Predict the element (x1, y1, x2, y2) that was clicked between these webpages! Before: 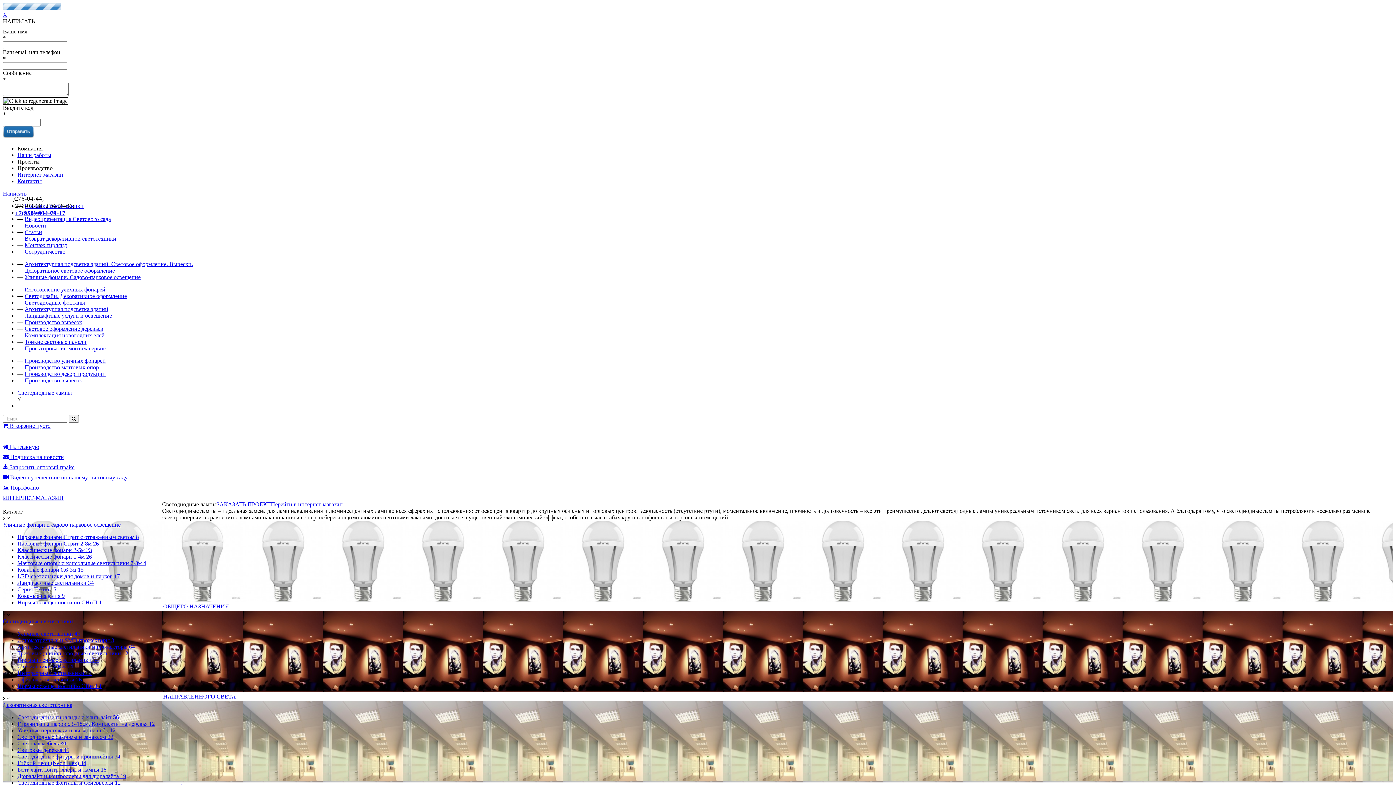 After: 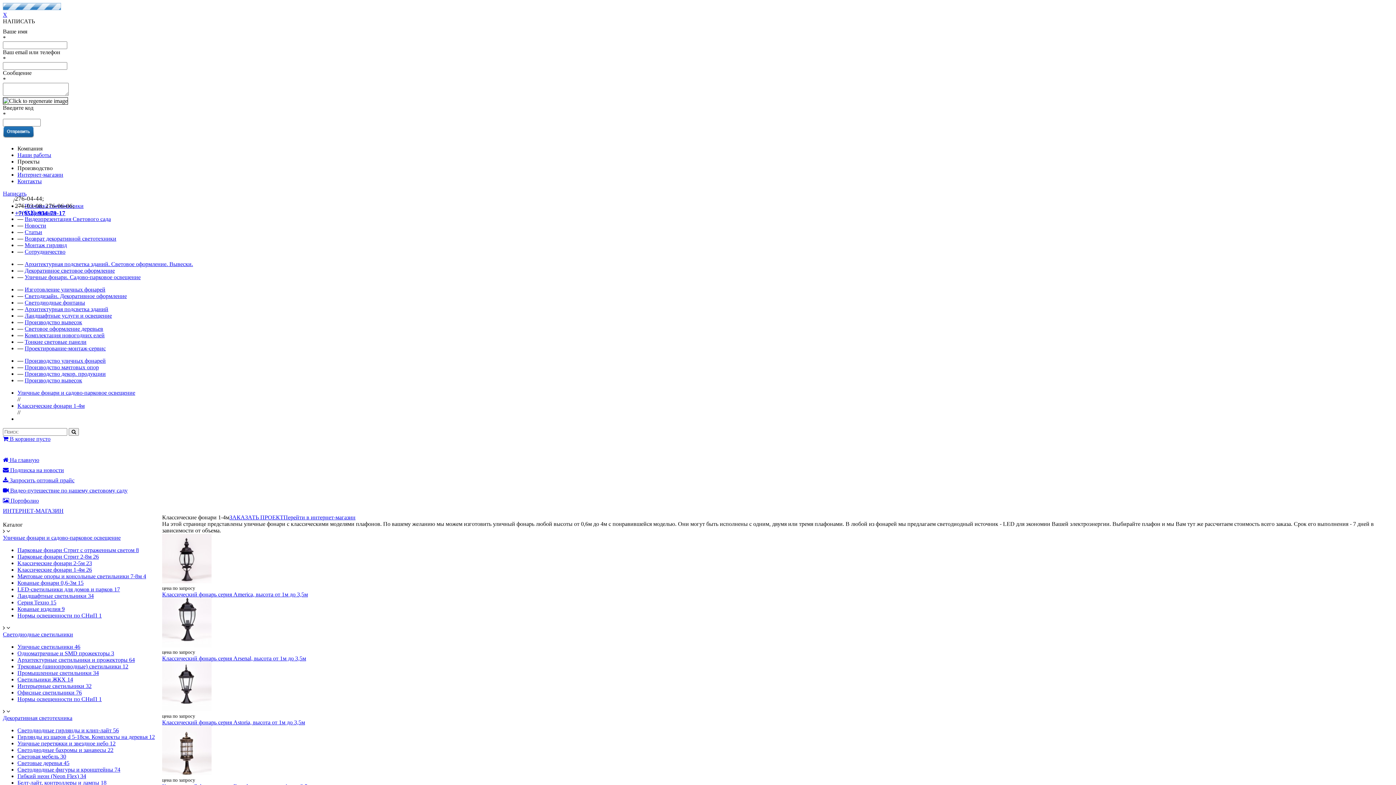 Action: bbox: (17, 553, 92, 560) label: Классические фонари 1-4м 26